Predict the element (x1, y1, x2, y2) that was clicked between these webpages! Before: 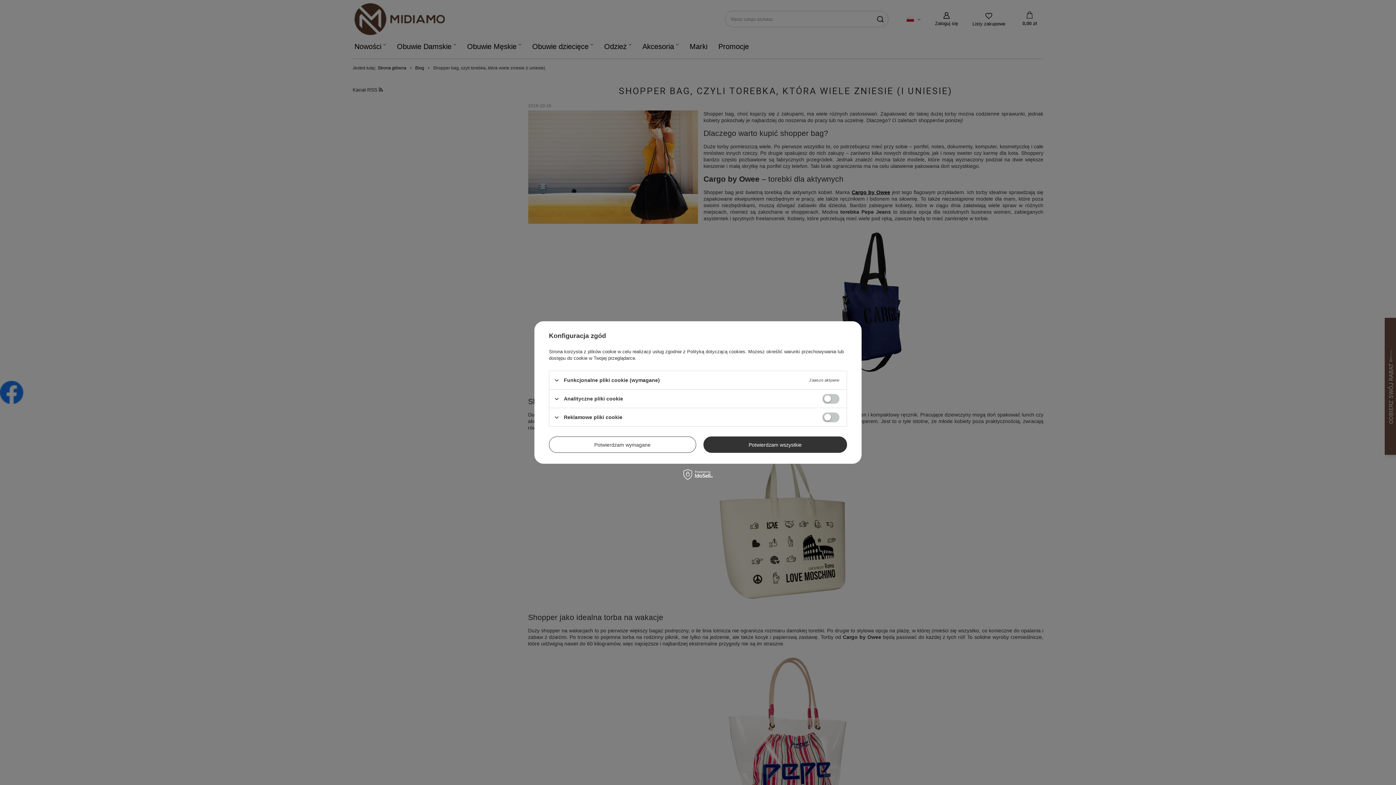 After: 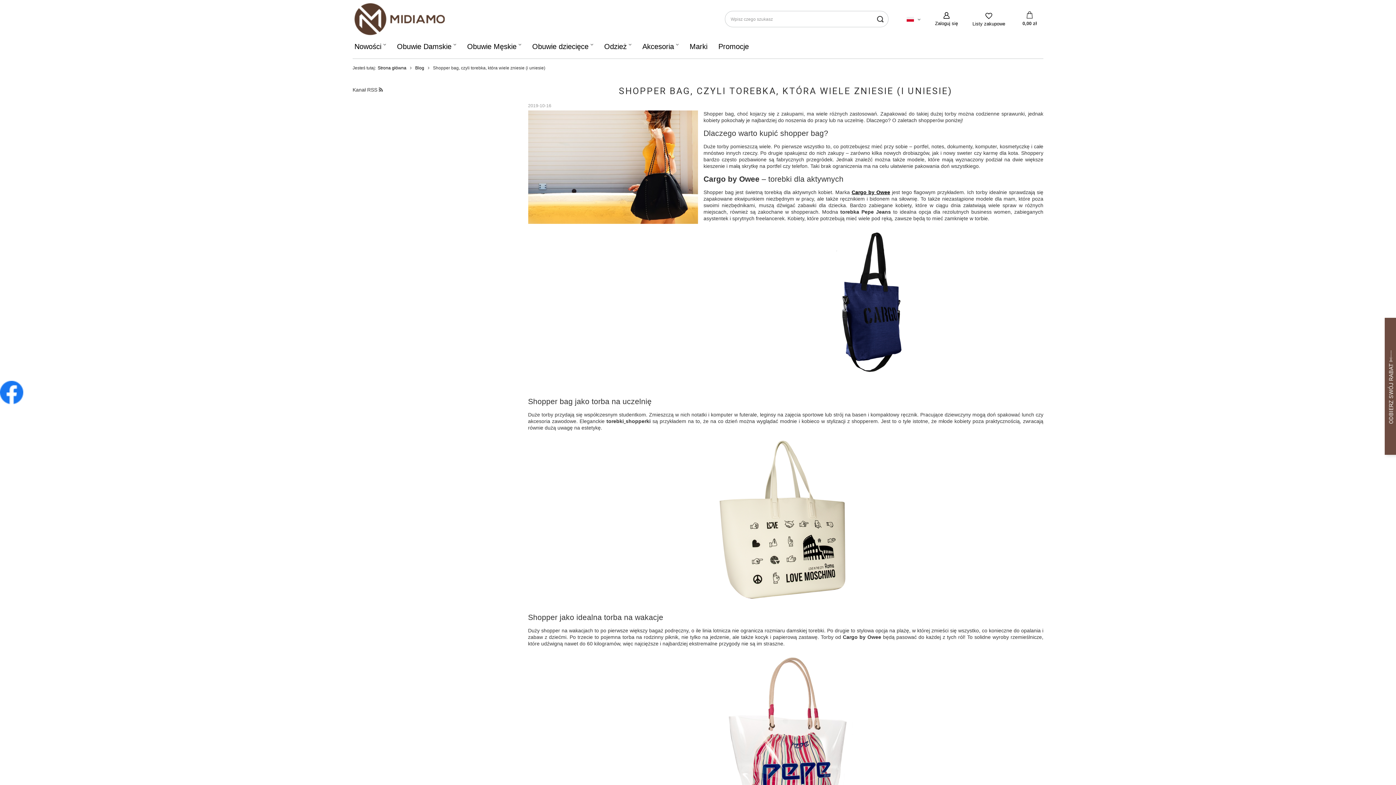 Action: label: Potwierdzam wymagane bbox: (549, 436, 696, 453)